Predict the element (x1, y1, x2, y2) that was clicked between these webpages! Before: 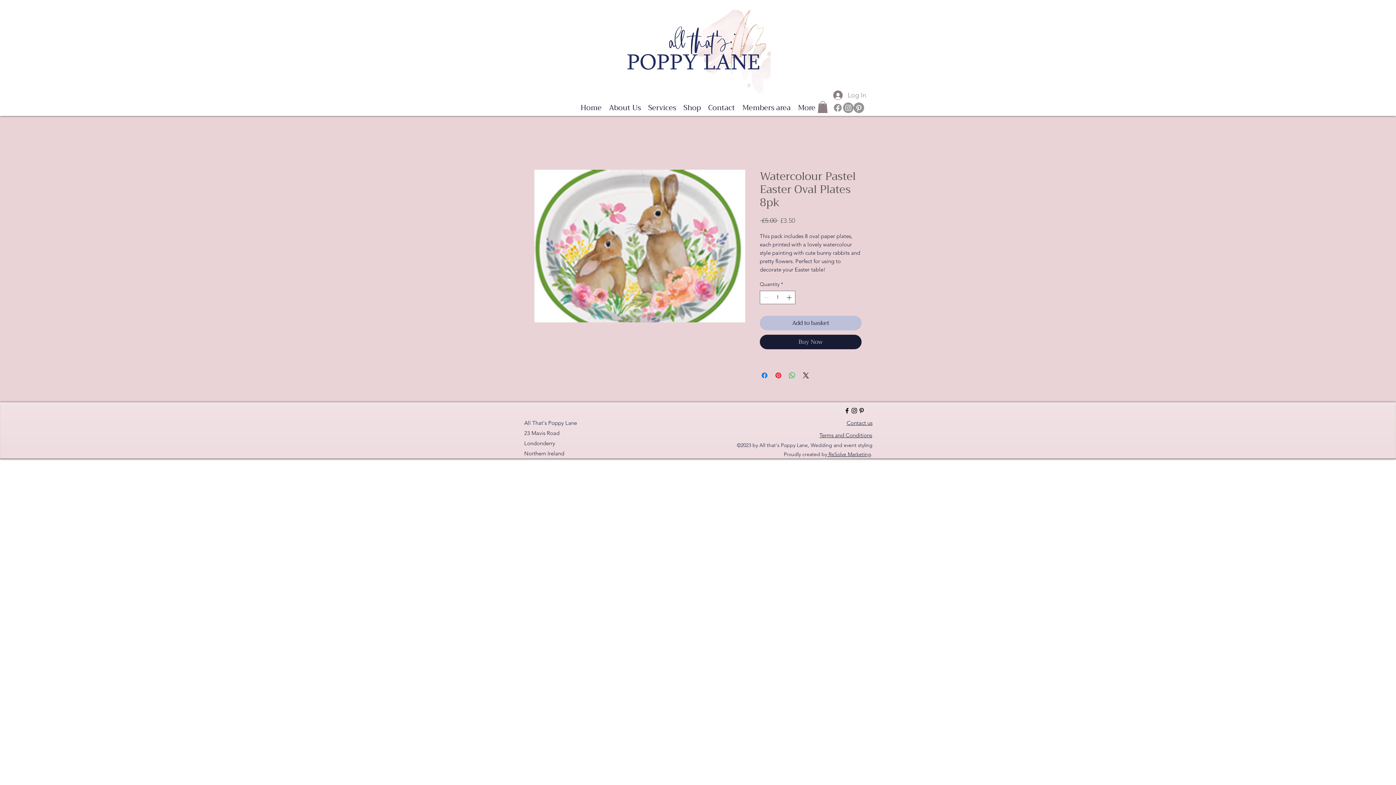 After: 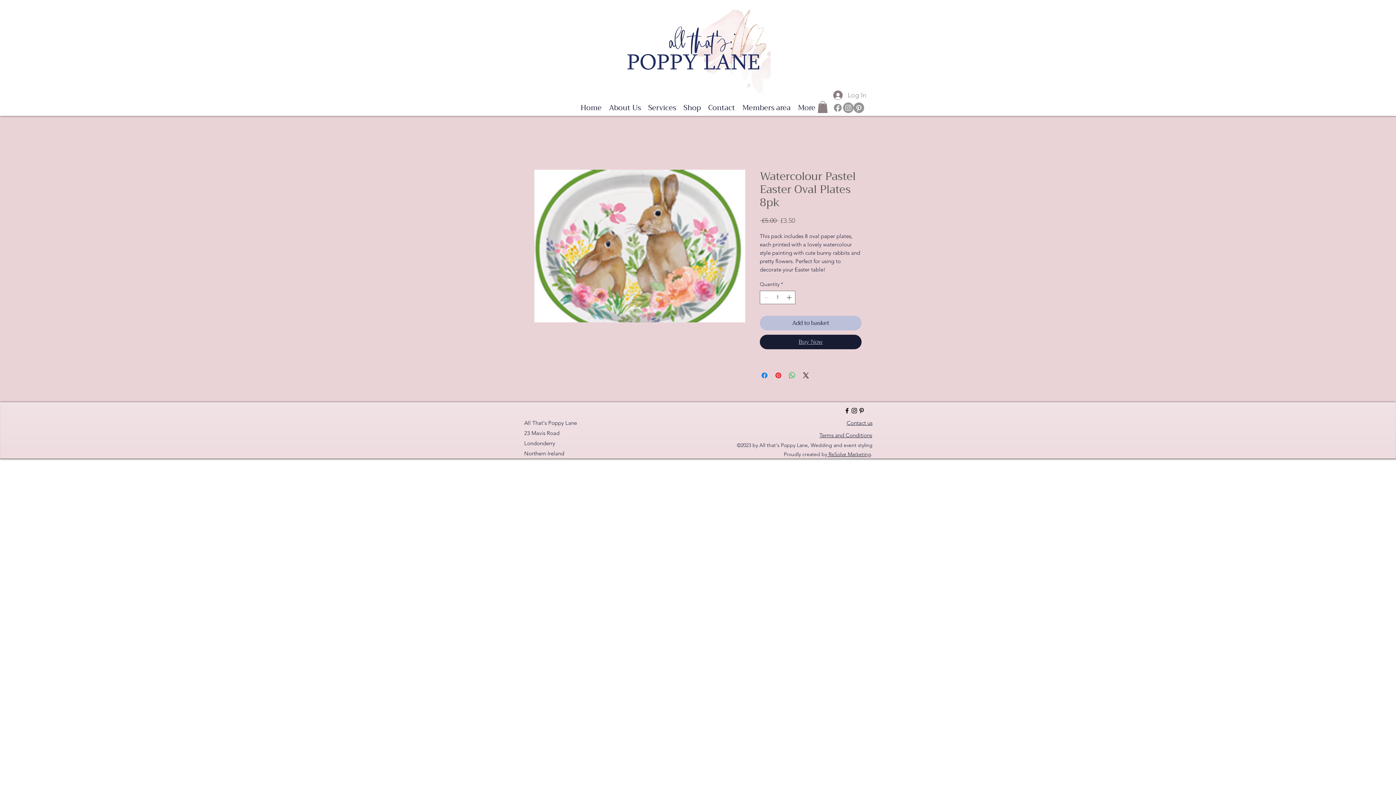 Action: bbox: (760, 335, 861, 349) label: Buy Now